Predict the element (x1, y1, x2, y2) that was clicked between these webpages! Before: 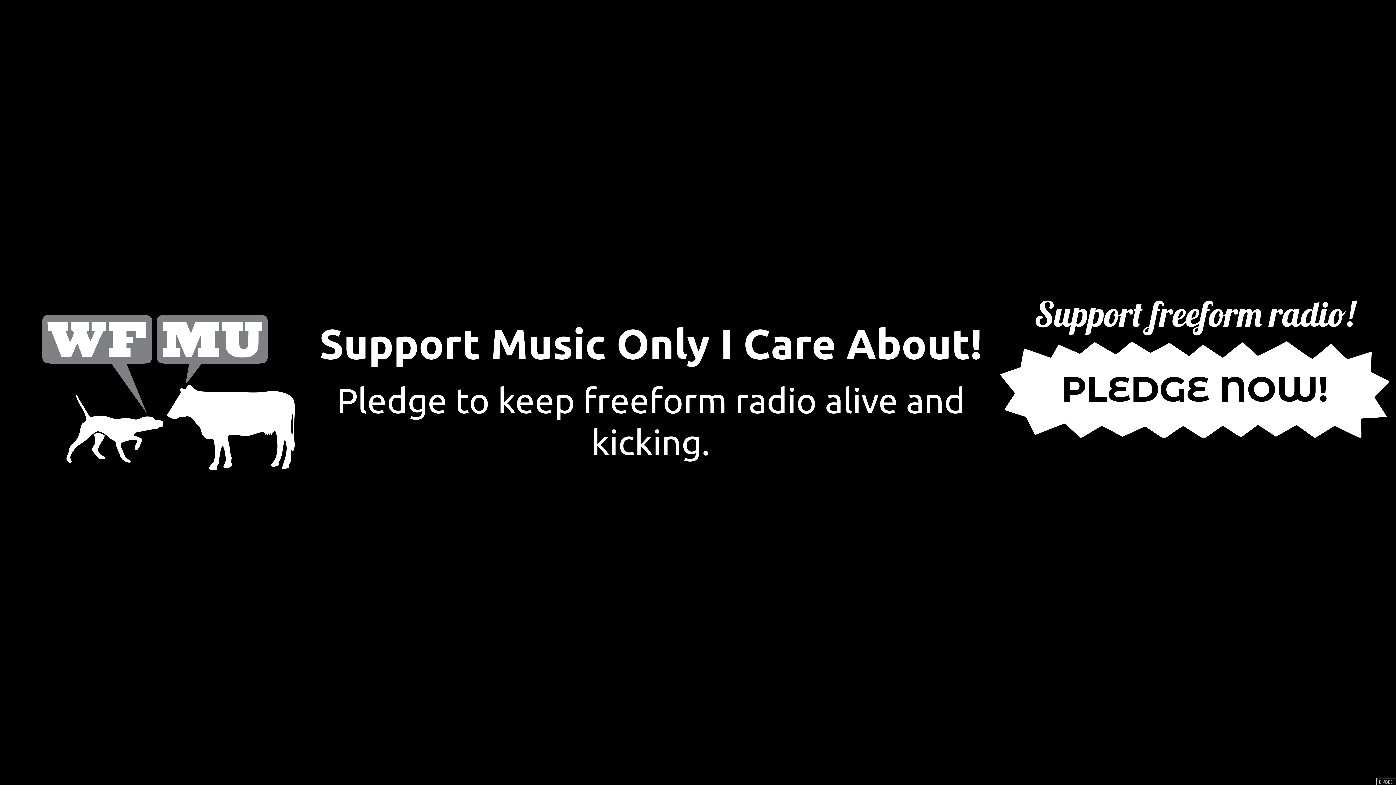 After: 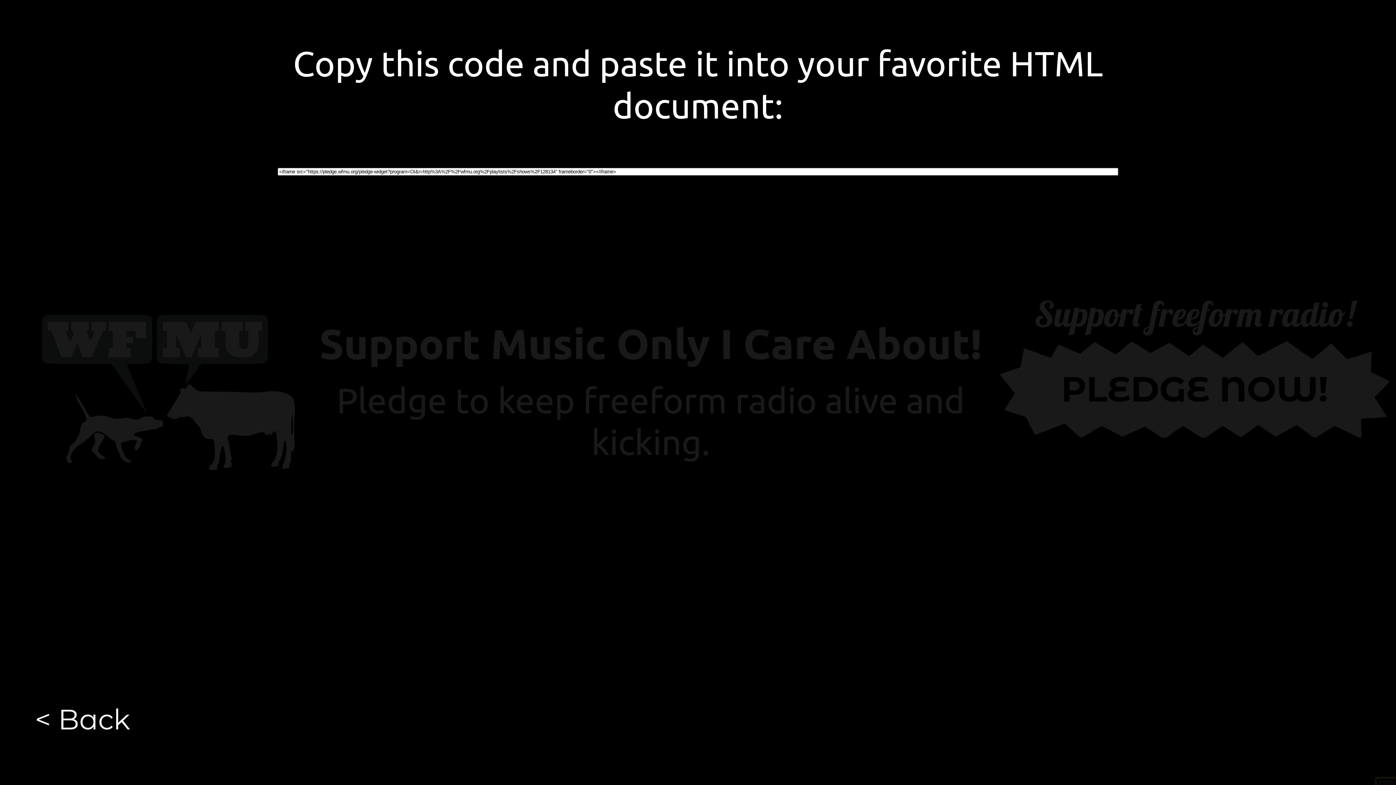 Action: label: EMBED bbox: (1376, 778, 1396, 785)